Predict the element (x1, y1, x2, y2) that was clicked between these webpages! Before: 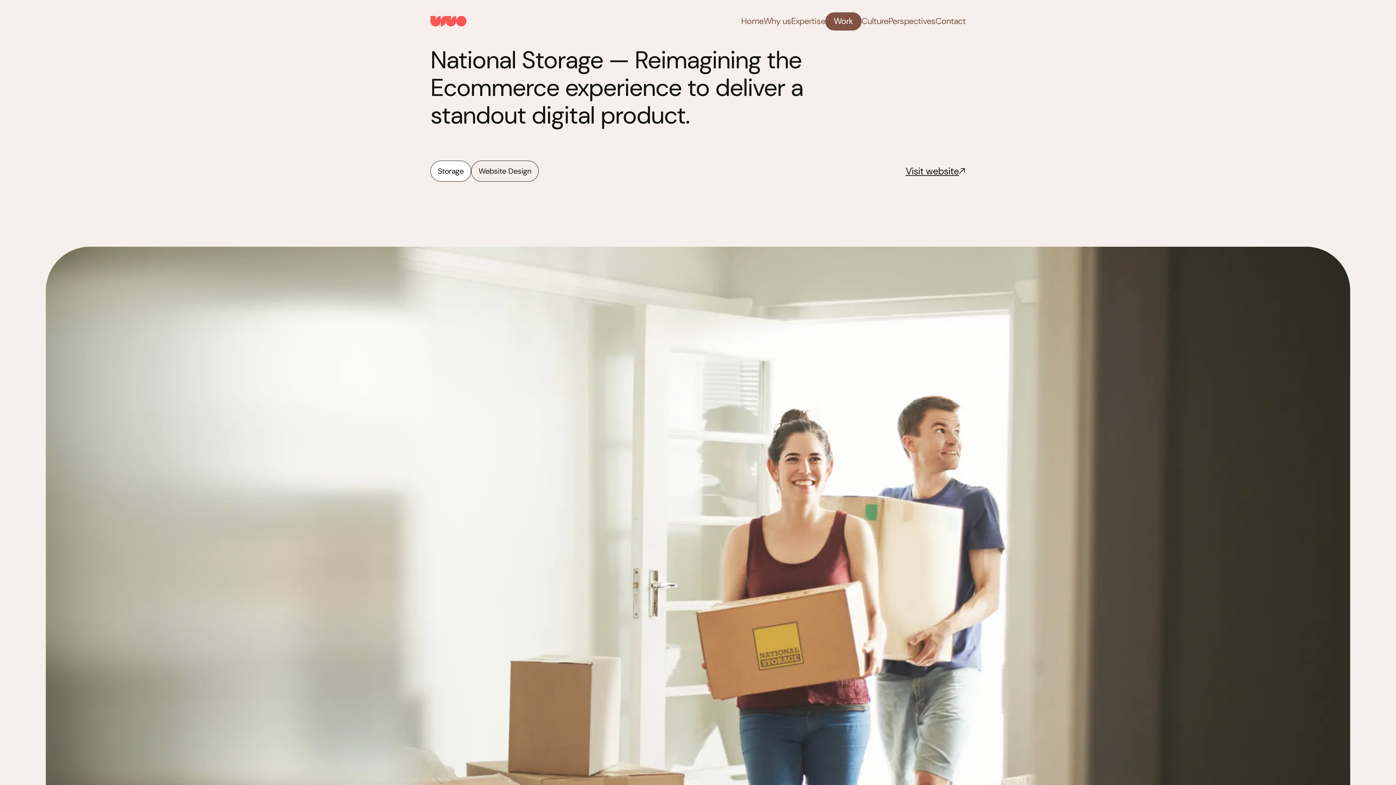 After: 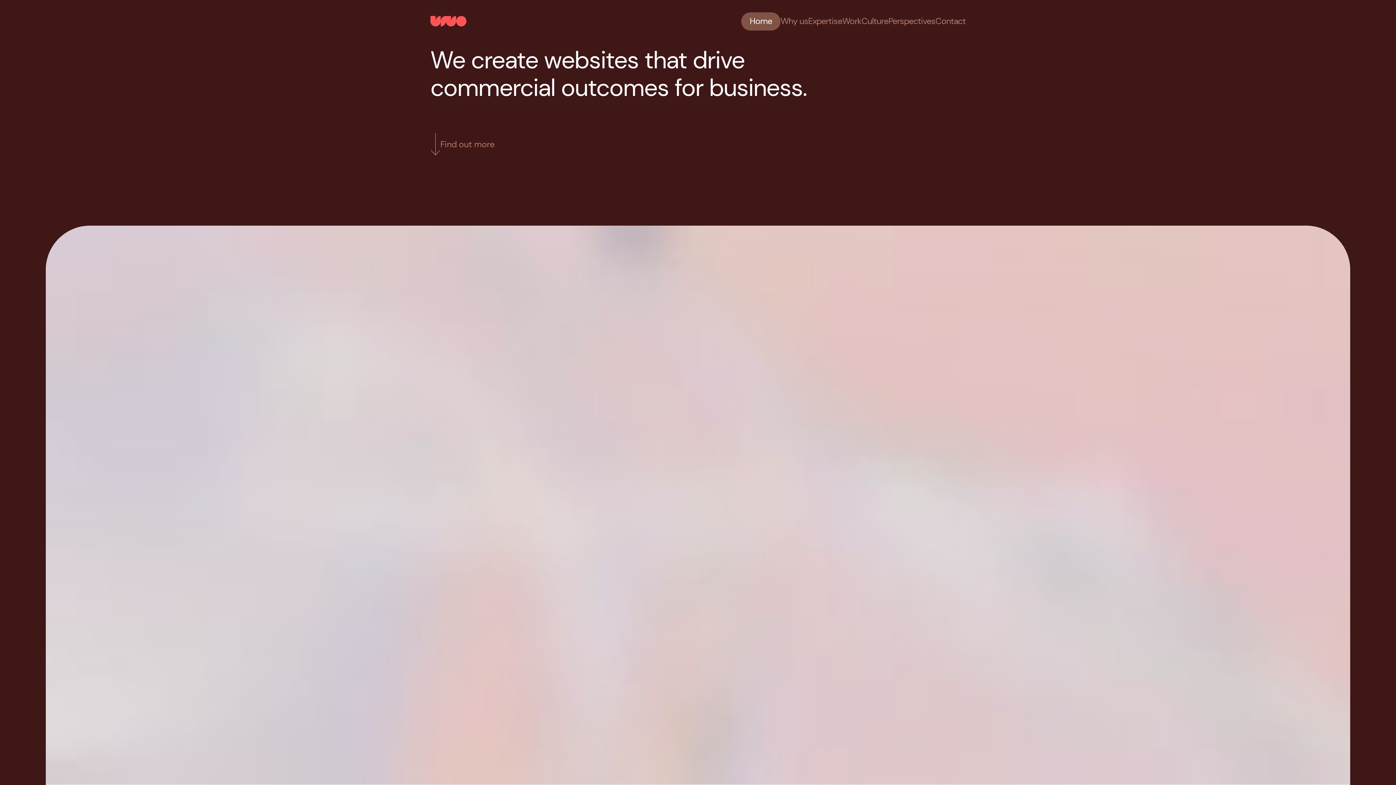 Action: bbox: (430, 16, 466, 26)